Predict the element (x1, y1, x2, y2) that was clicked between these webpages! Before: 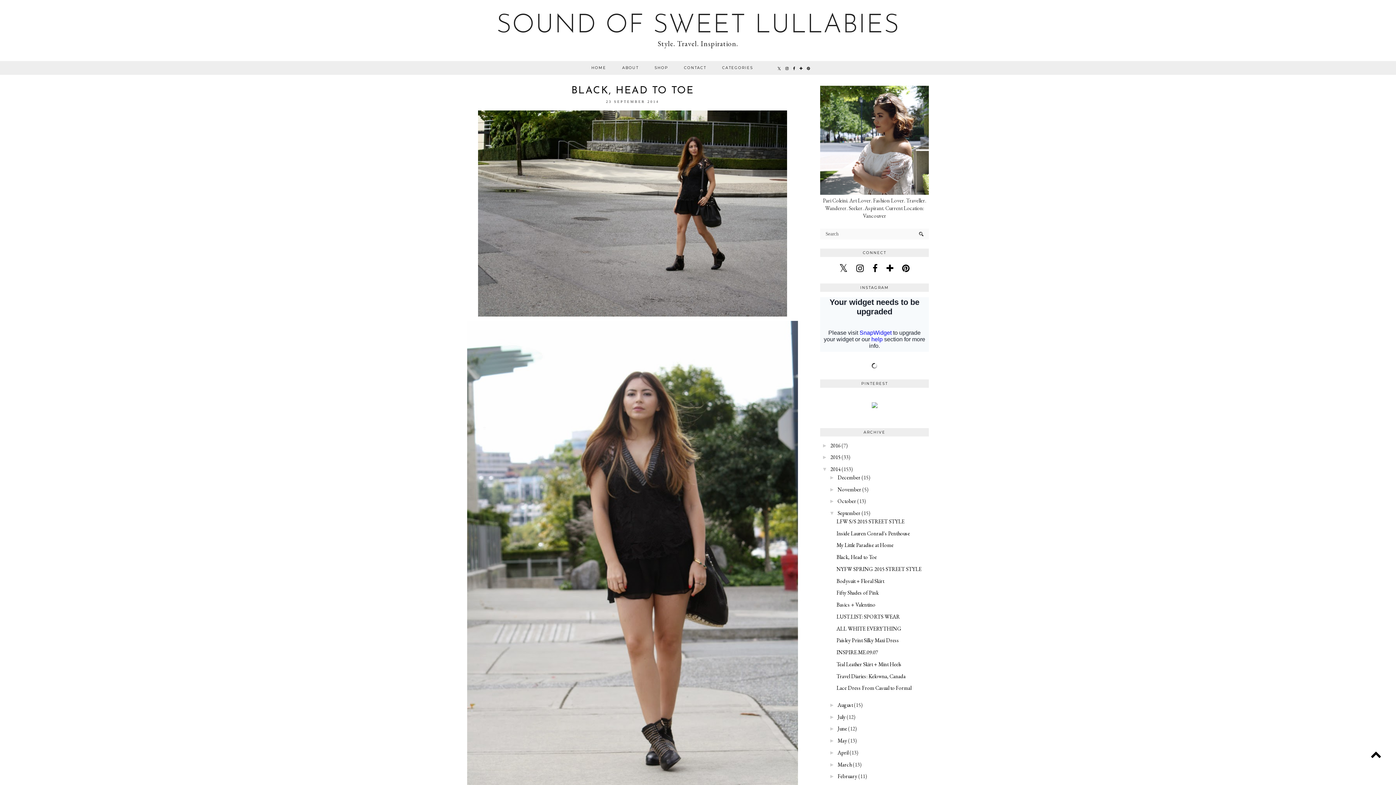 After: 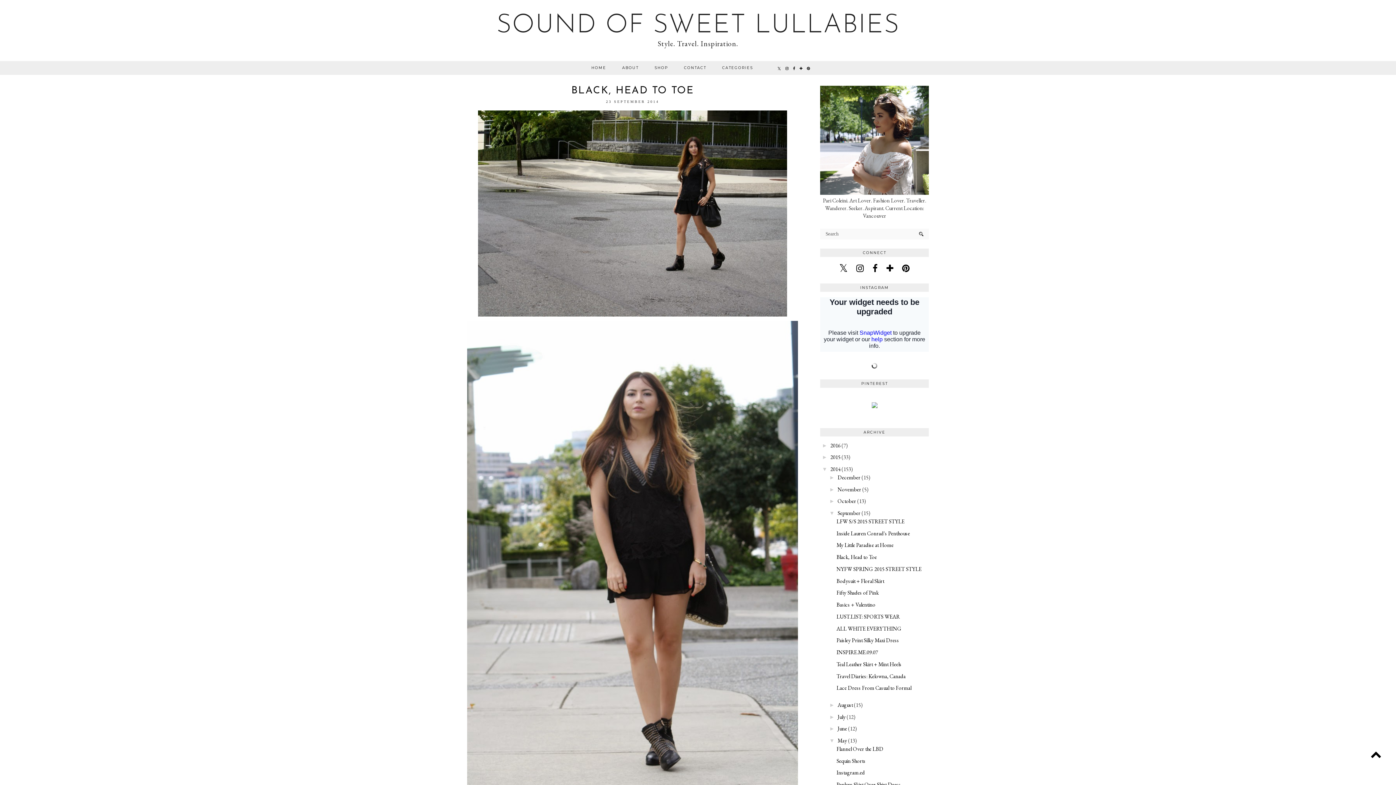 Action: bbox: (829, 737, 837, 744) label: ►  